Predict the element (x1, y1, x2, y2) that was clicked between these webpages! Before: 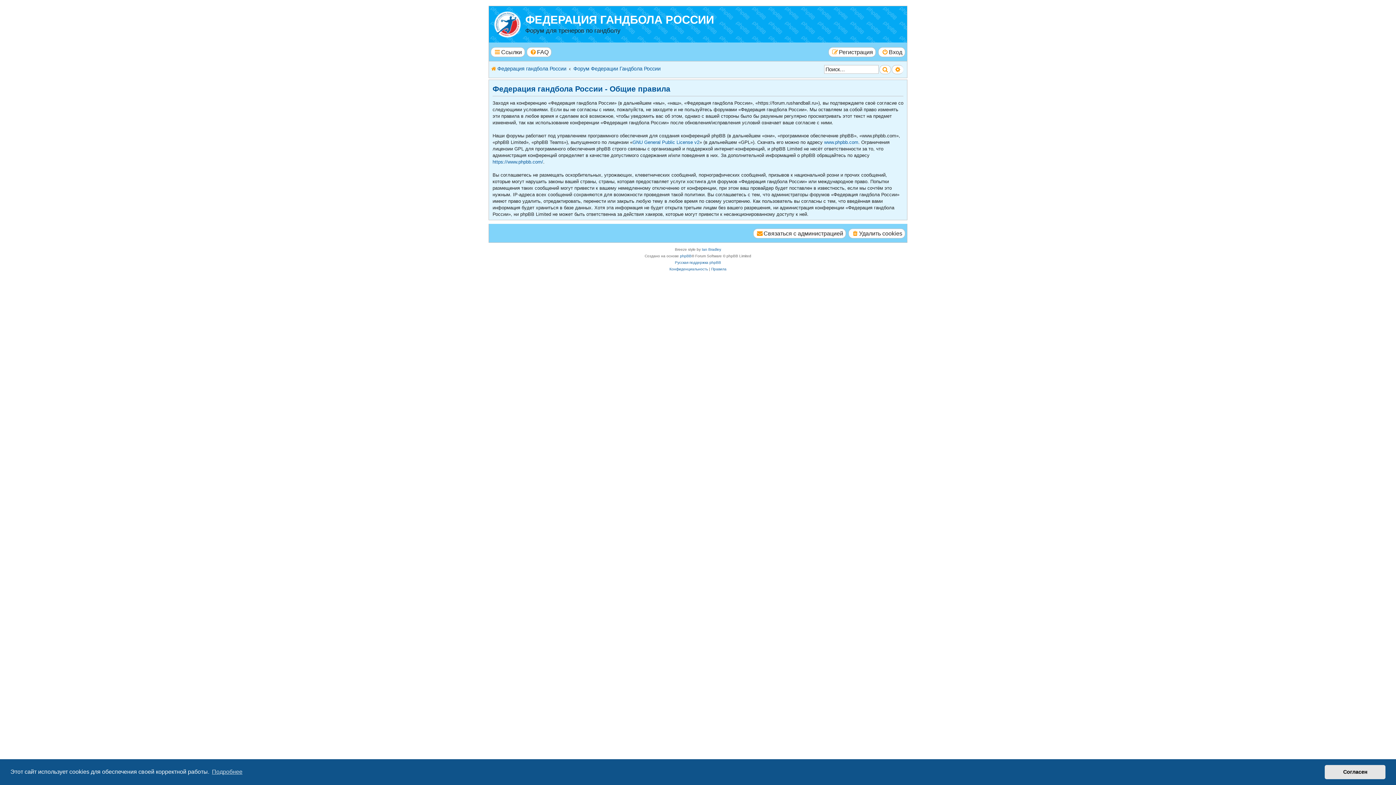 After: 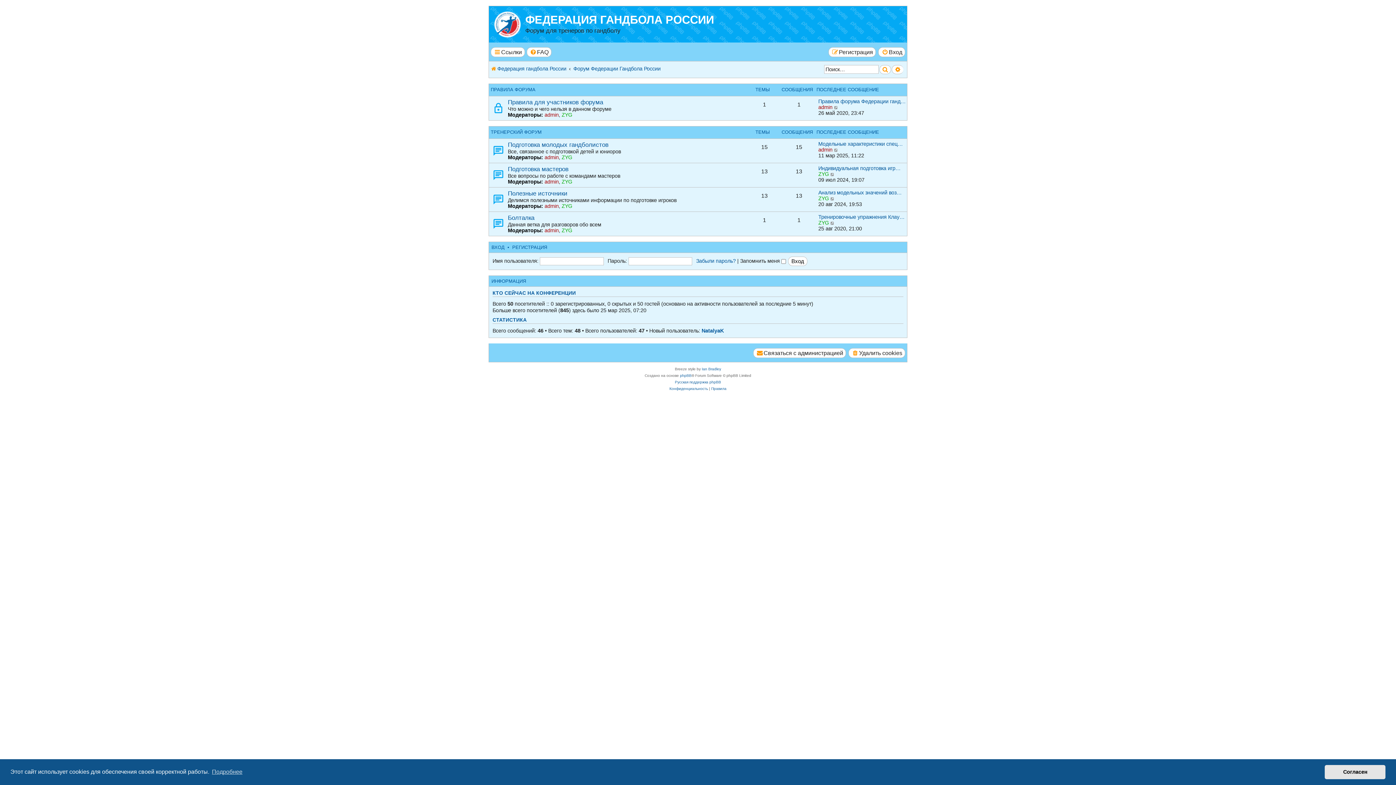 Action: bbox: (525, 13, 714, 26) label: ФЕДЕРАЦИЯ ГАНДБОЛА РОССИИ